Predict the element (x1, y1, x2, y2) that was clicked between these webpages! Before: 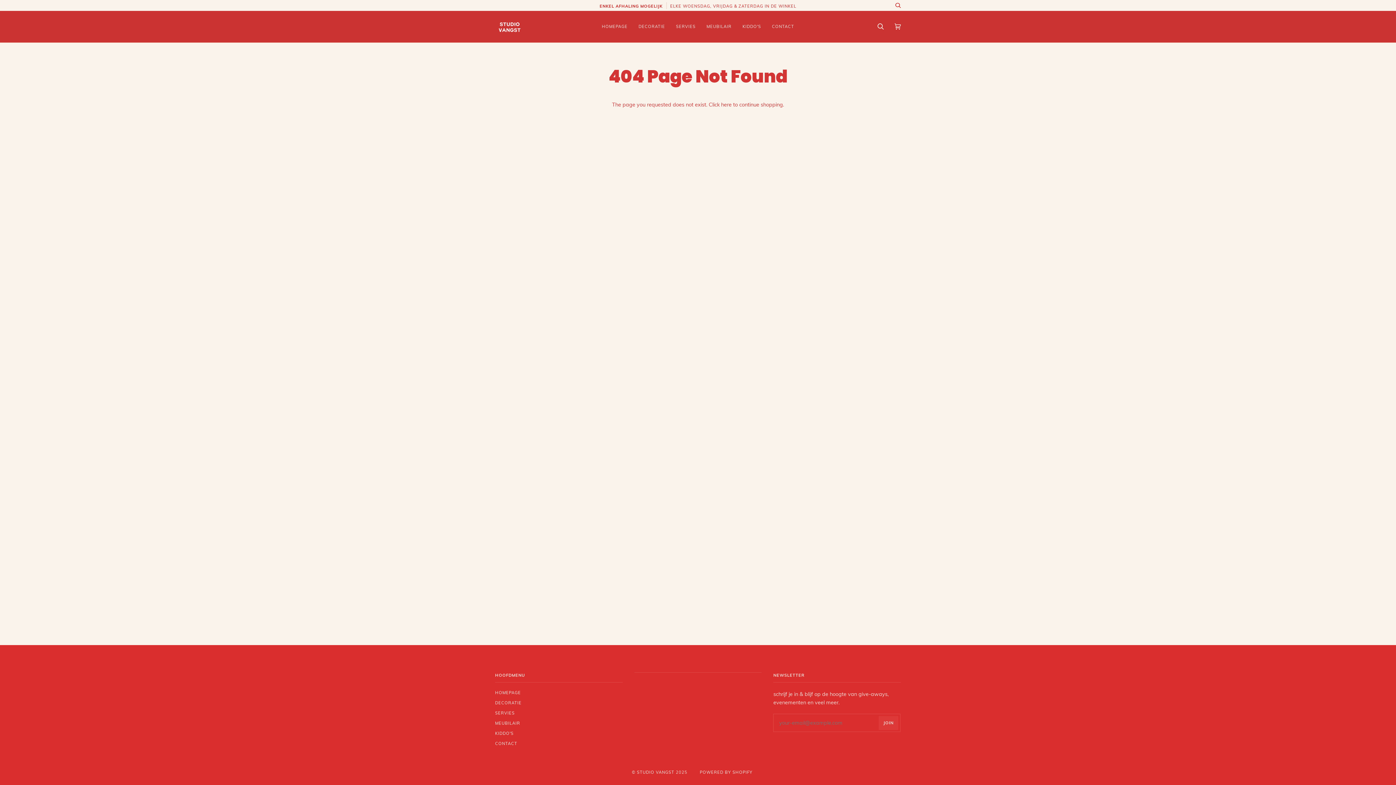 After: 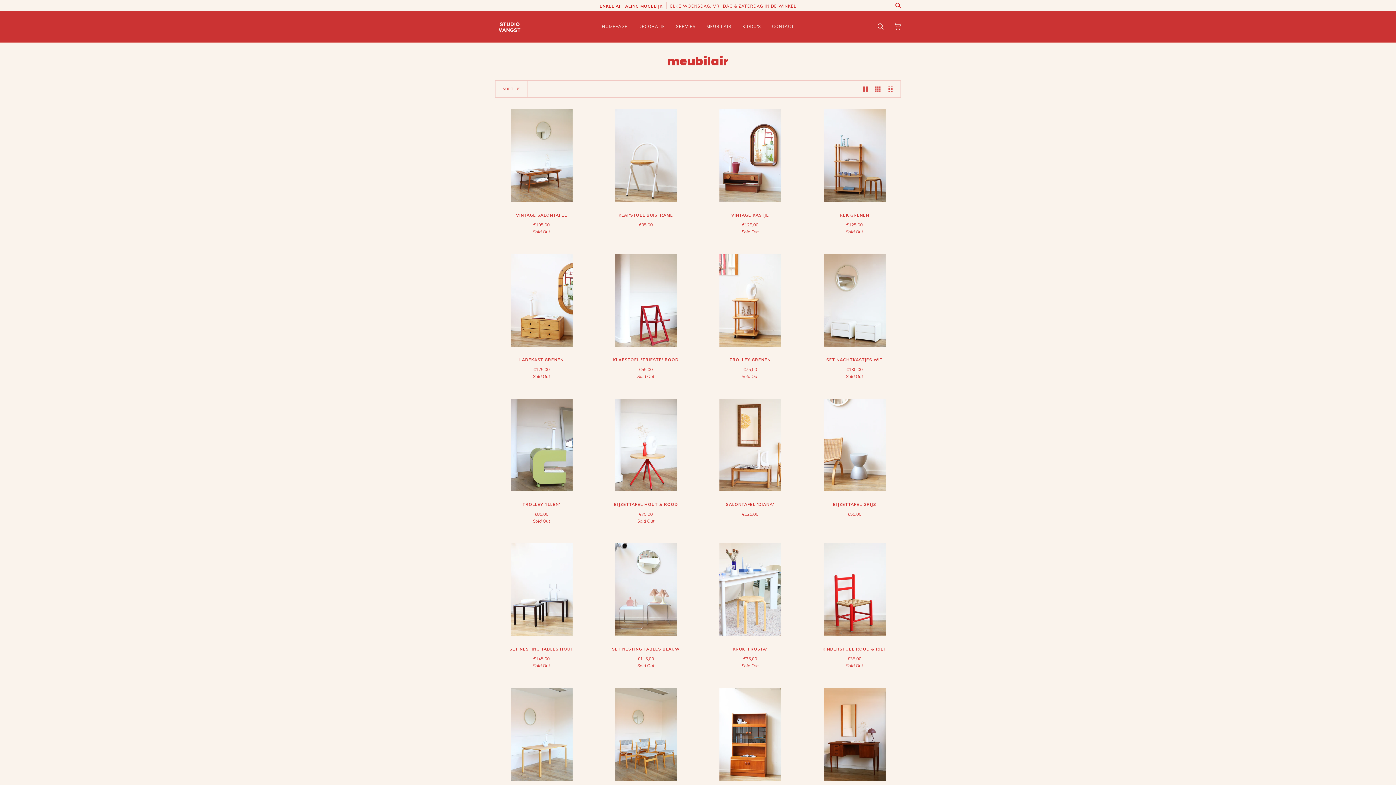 Action: label: MEUBILAIR bbox: (701, 10, 737, 42)